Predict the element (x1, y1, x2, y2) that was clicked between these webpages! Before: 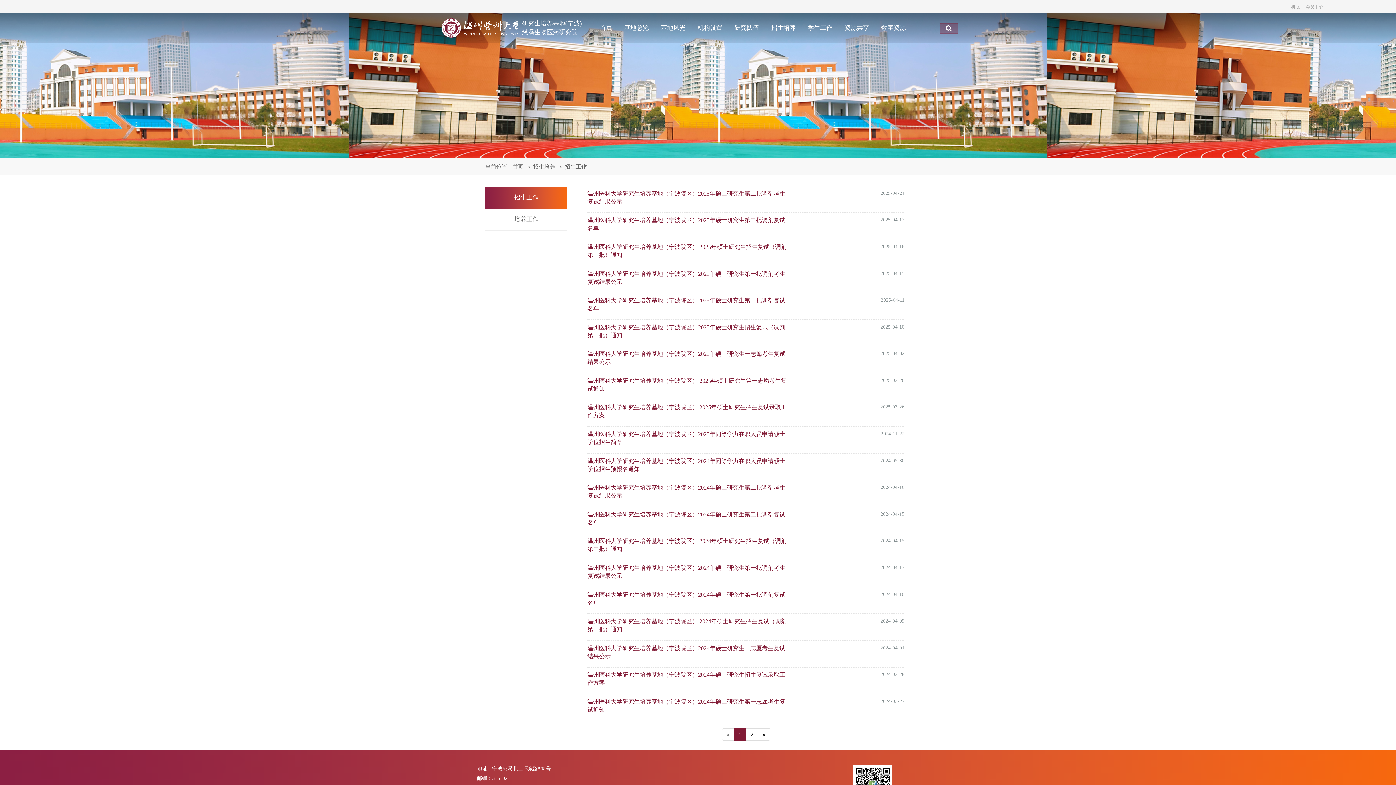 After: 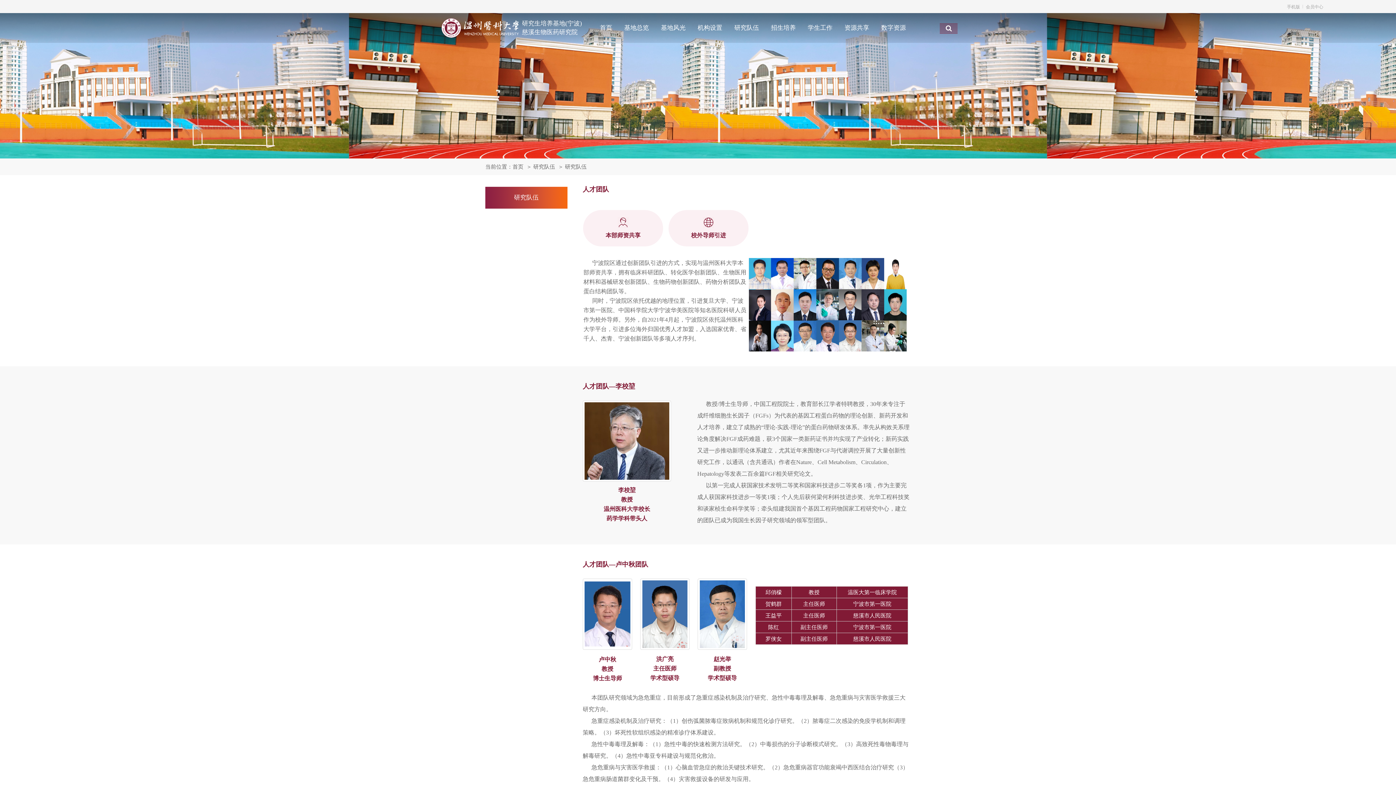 Action: bbox: (734, 14, 759, 41) label: 研究队伍